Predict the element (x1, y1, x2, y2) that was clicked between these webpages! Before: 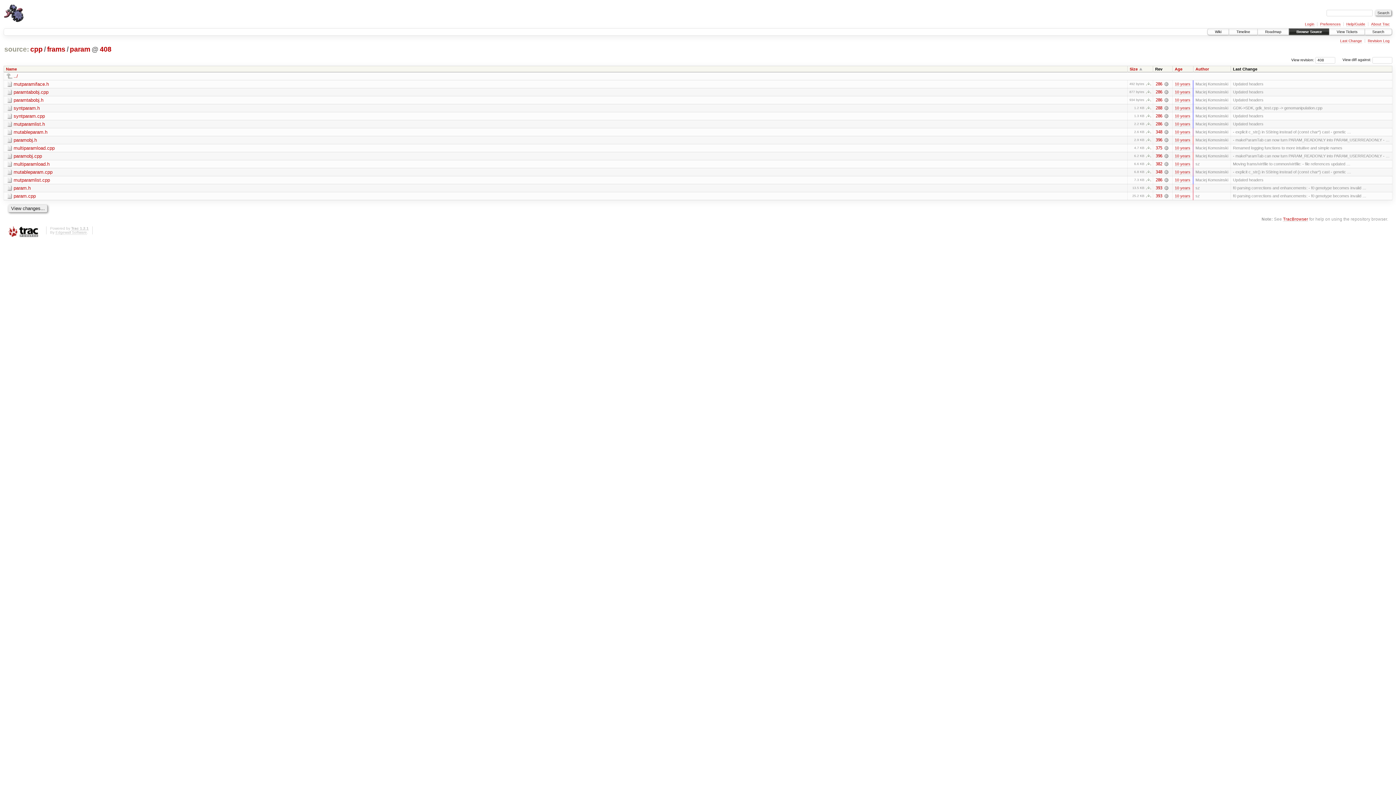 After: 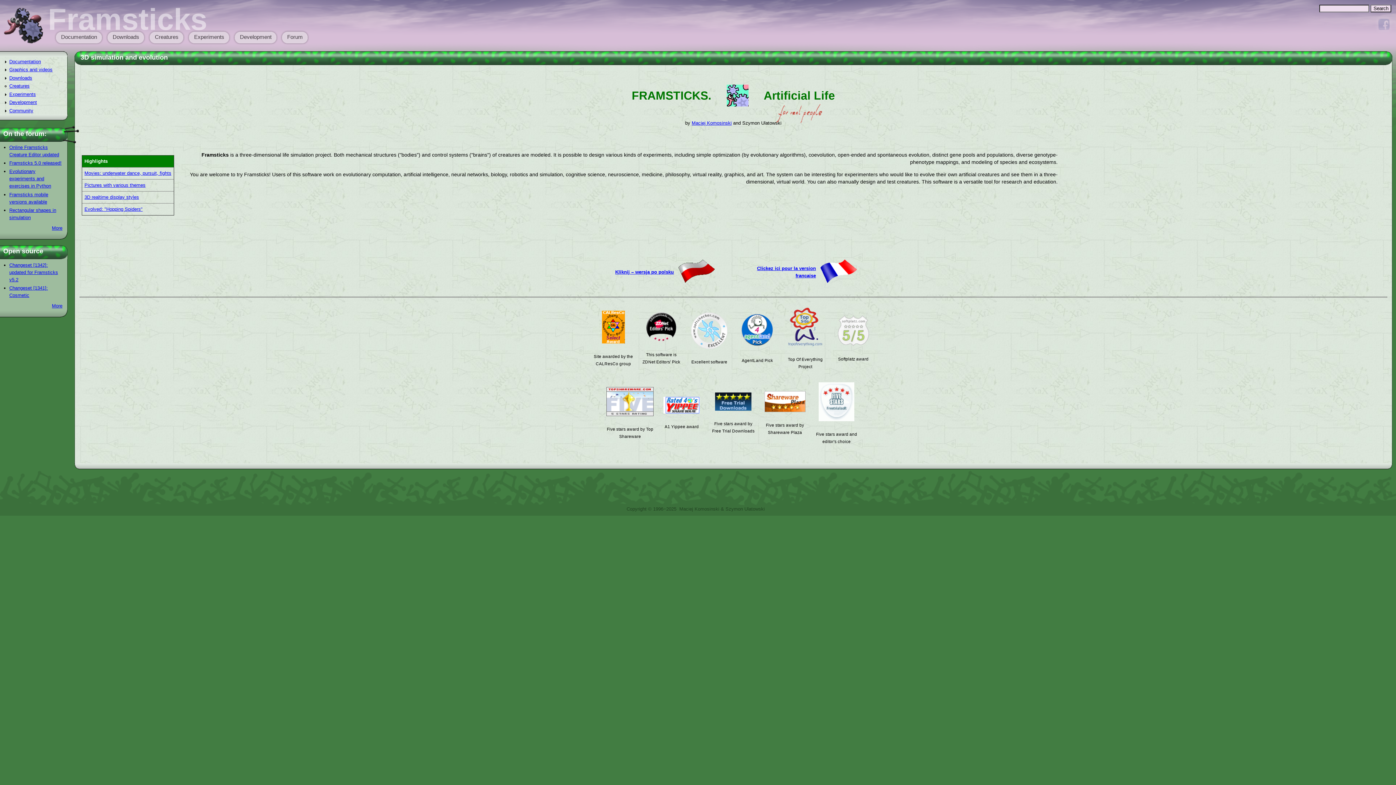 Action: bbox: (3, 3, 23, 9)